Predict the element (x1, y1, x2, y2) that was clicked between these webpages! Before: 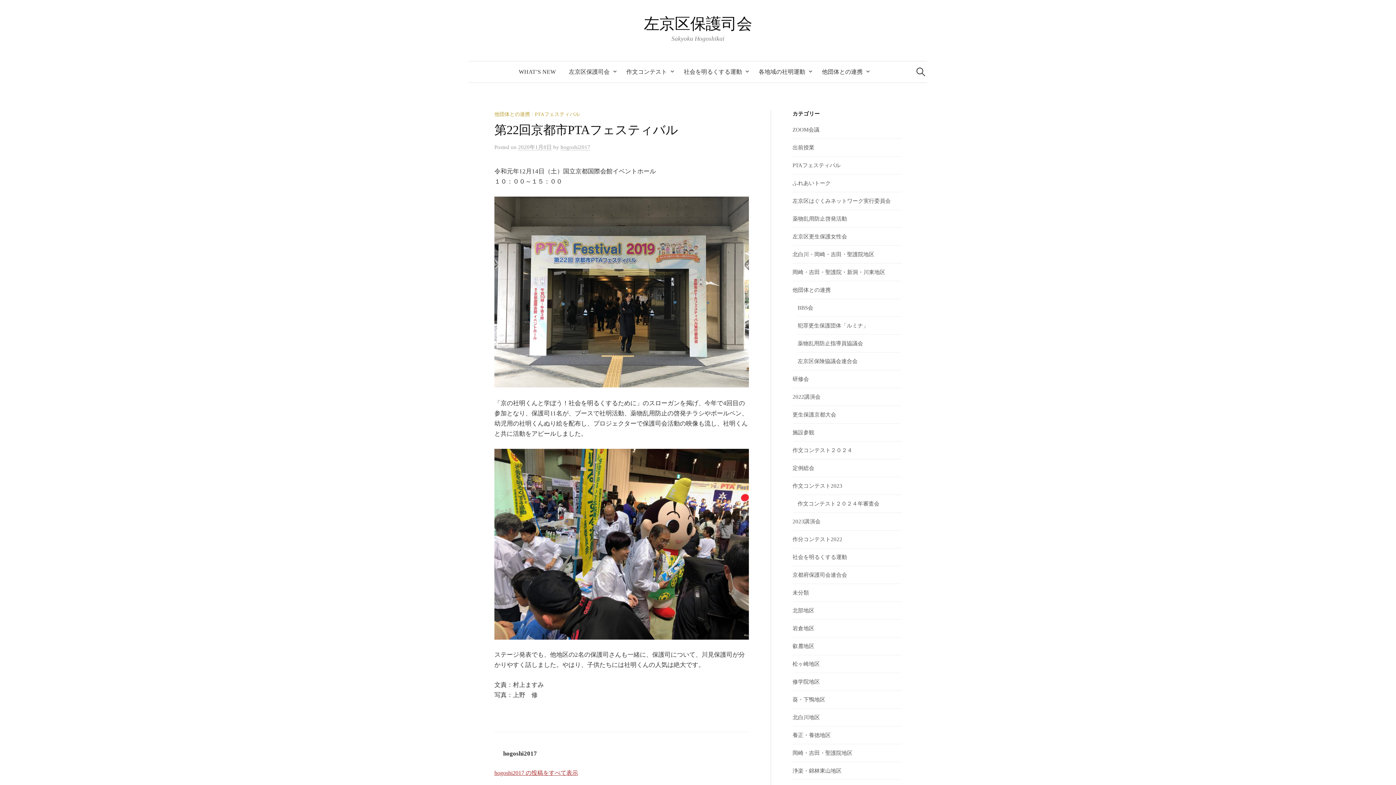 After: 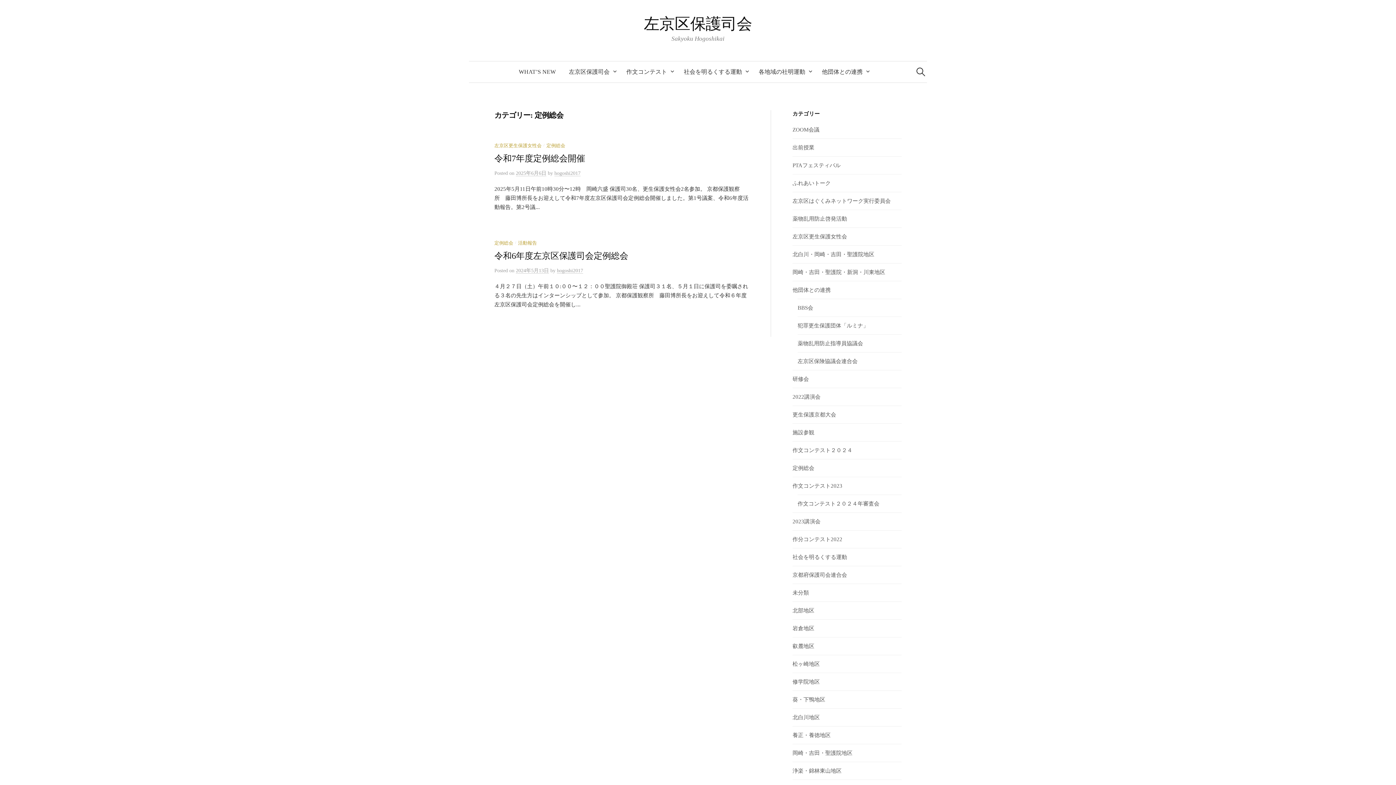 Action: bbox: (792, 465, 814, 471) label: 定例総会